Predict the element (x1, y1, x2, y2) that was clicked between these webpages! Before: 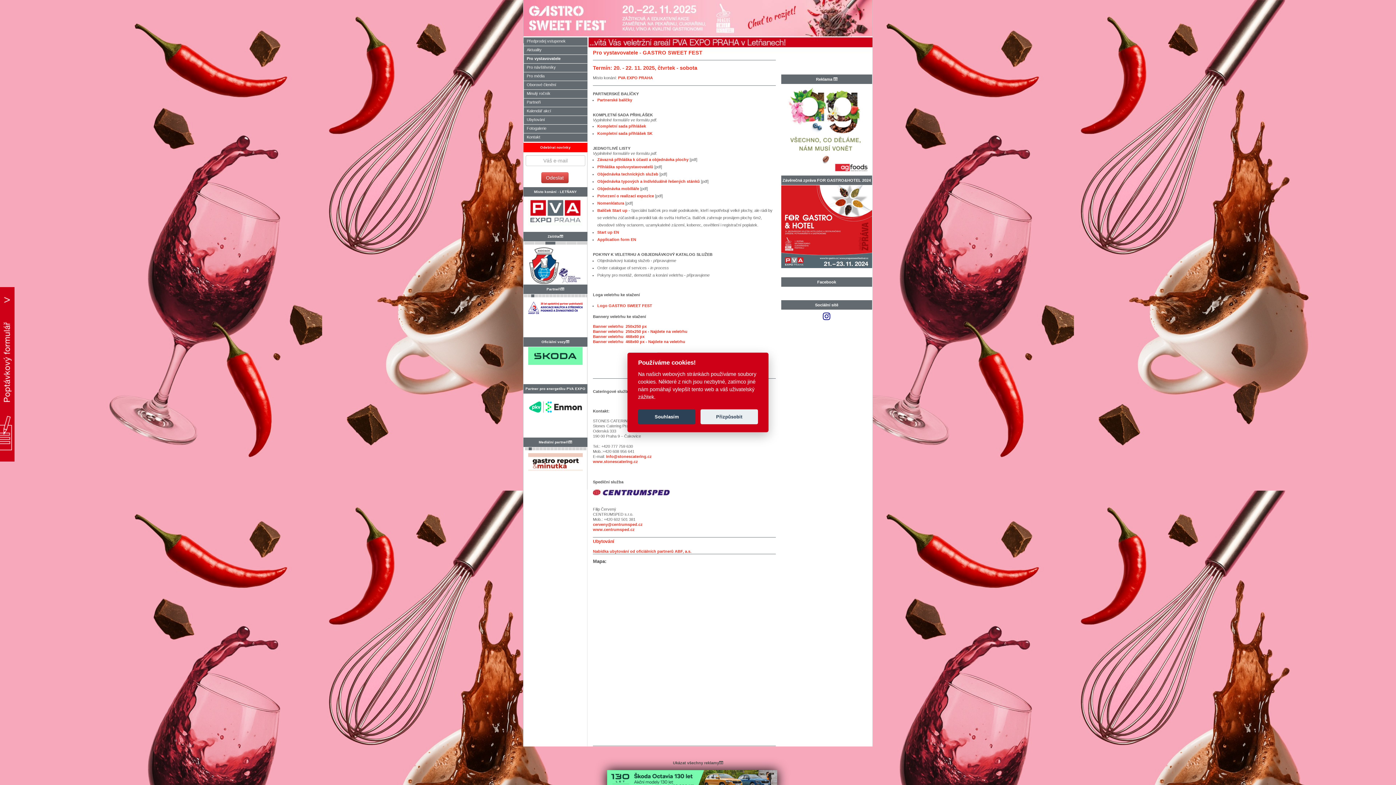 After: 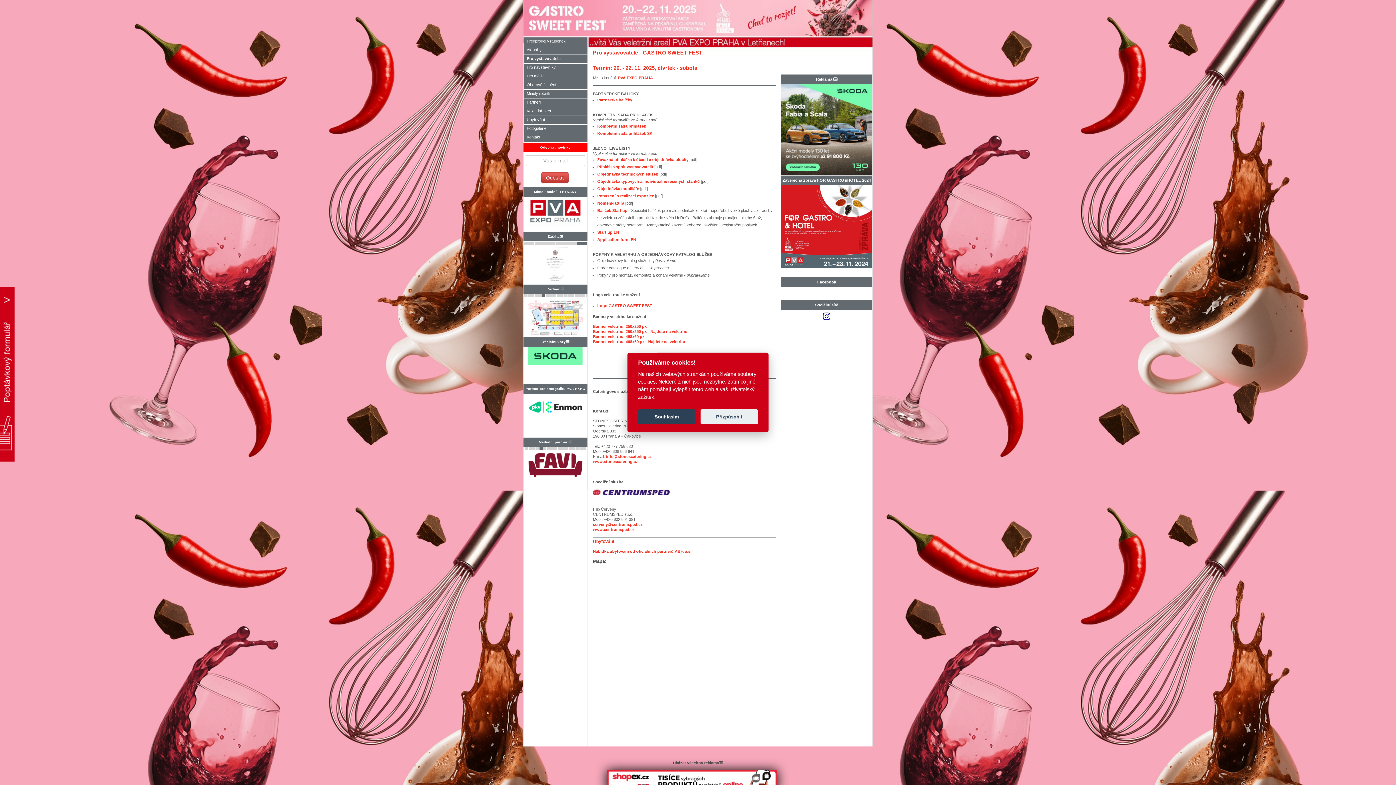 Action: bbox: (821, 310, 832, 322)